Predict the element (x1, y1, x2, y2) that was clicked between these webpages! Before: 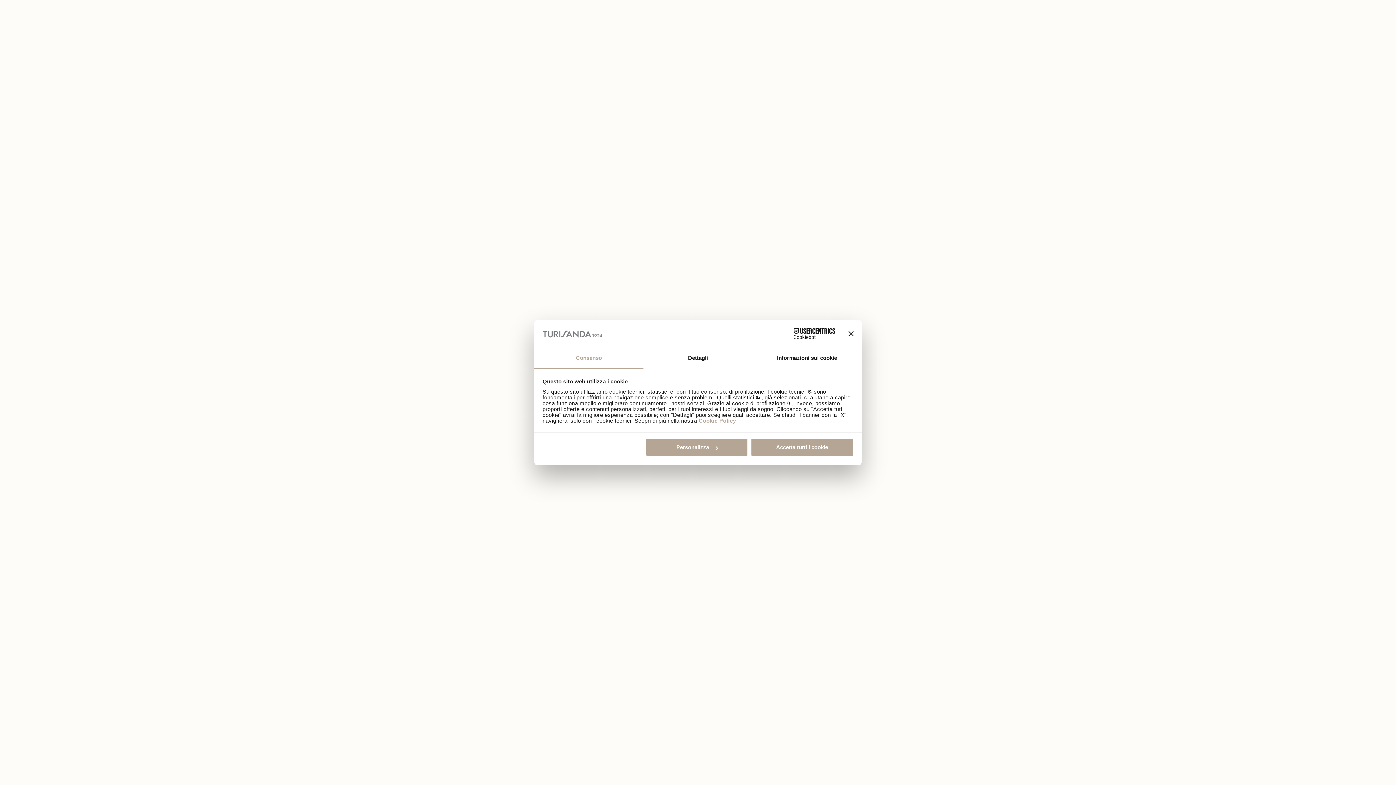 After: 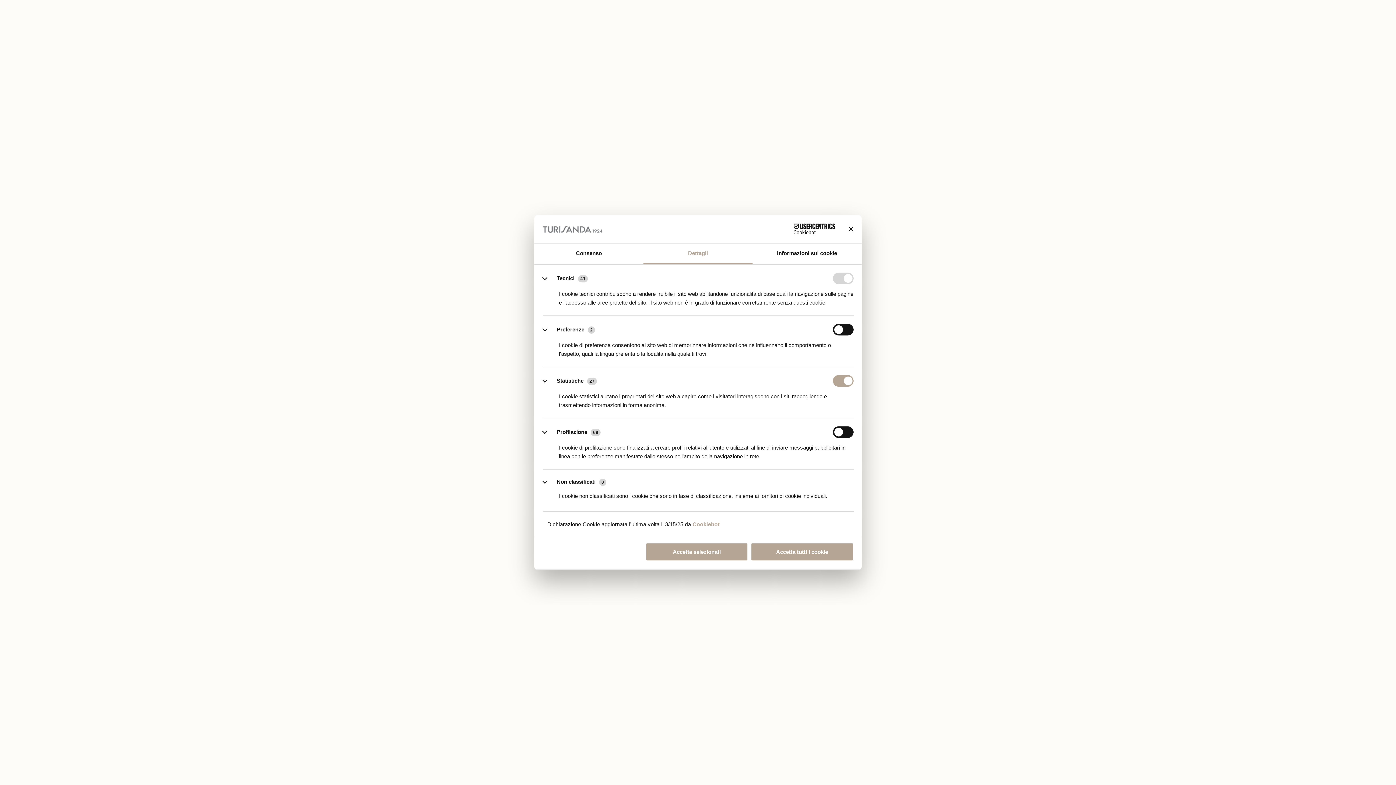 Action: bbox: (645, 438, 748, 456) label: Personalizza